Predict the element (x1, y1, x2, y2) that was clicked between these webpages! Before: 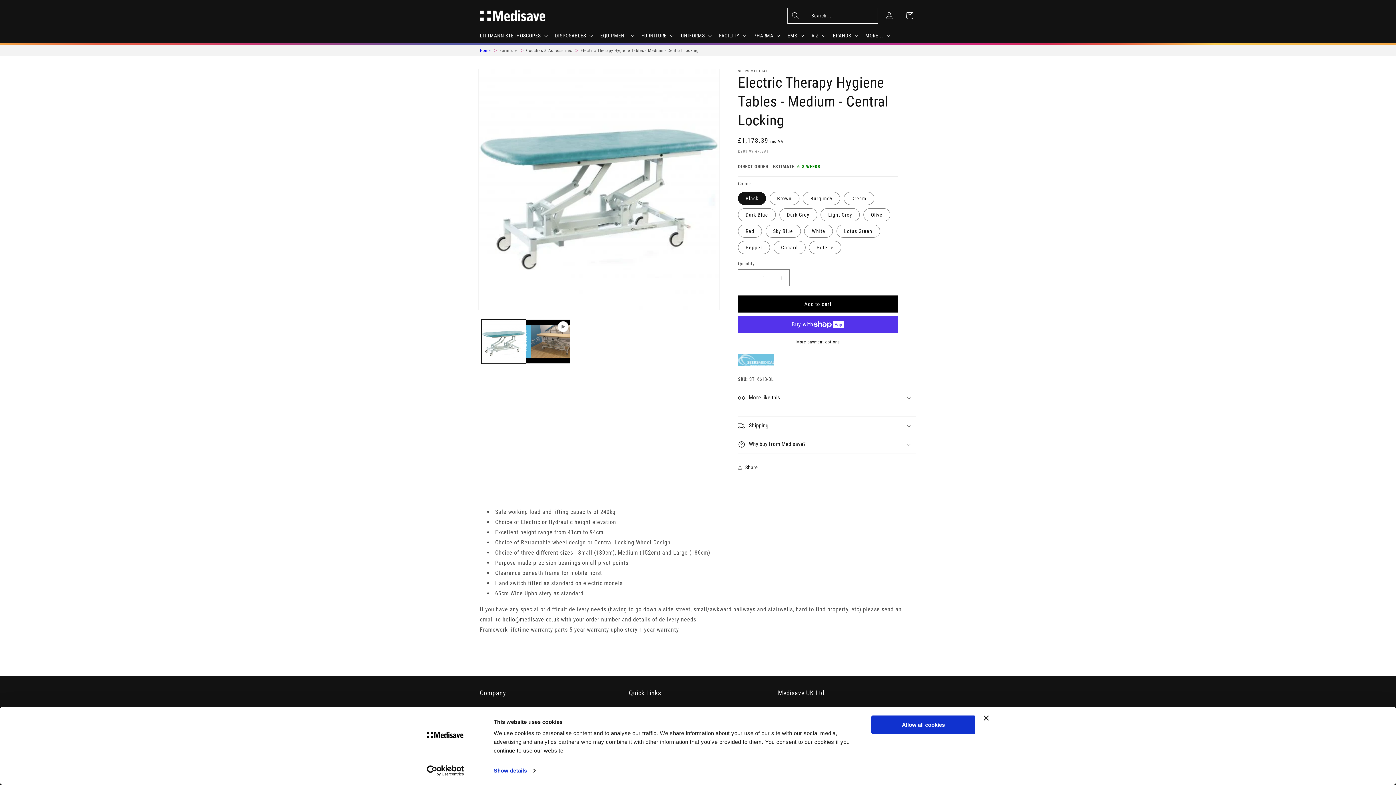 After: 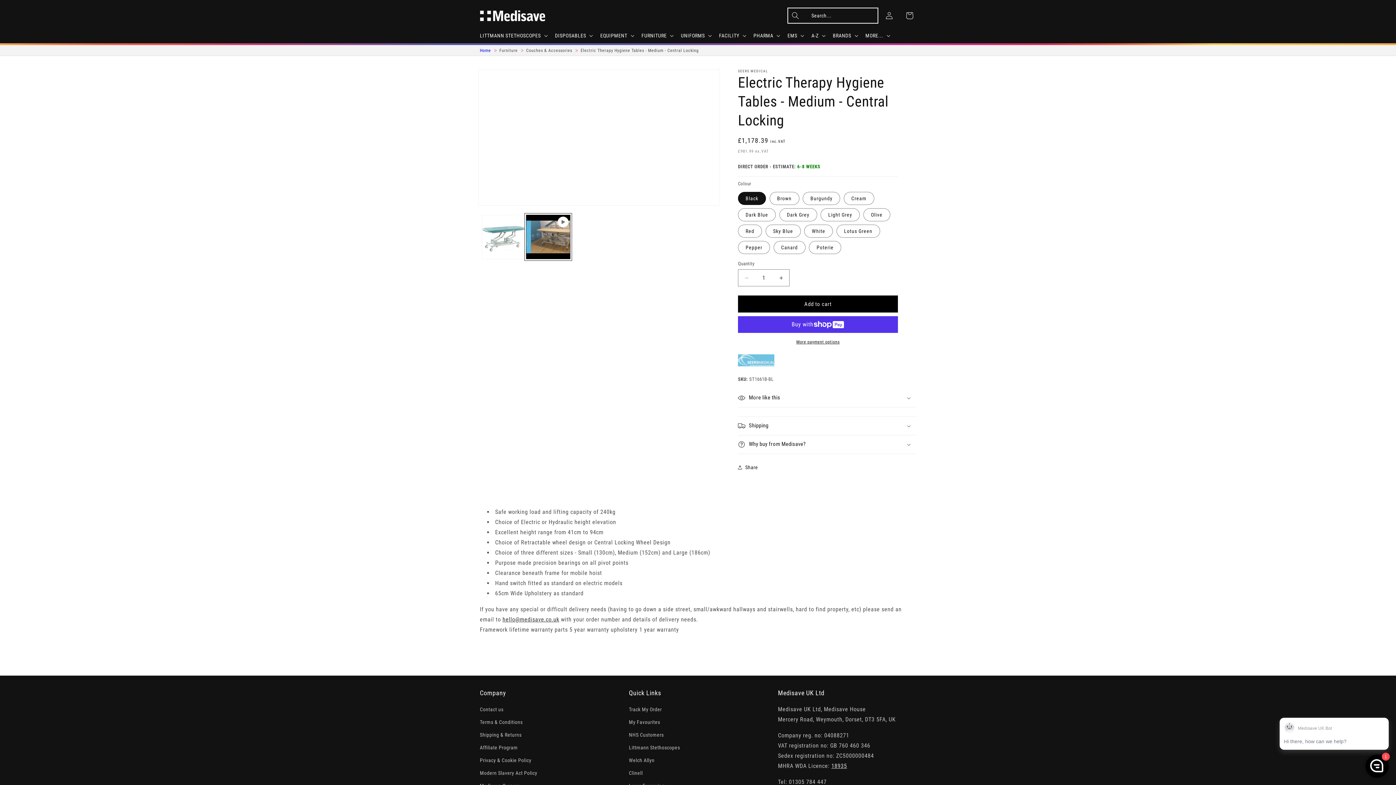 Action: bbox: (526, 319, 570, 364) label: Play video 1 in gallery view